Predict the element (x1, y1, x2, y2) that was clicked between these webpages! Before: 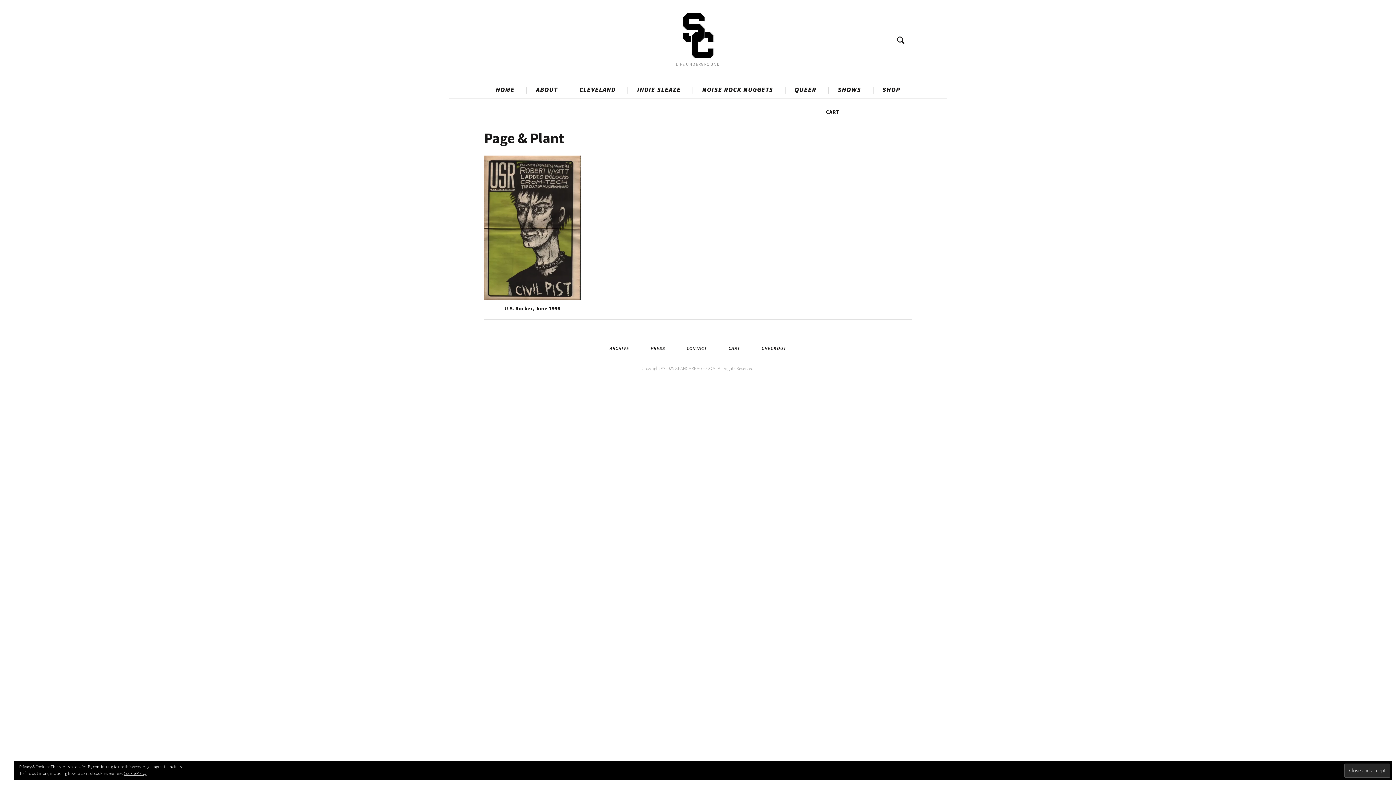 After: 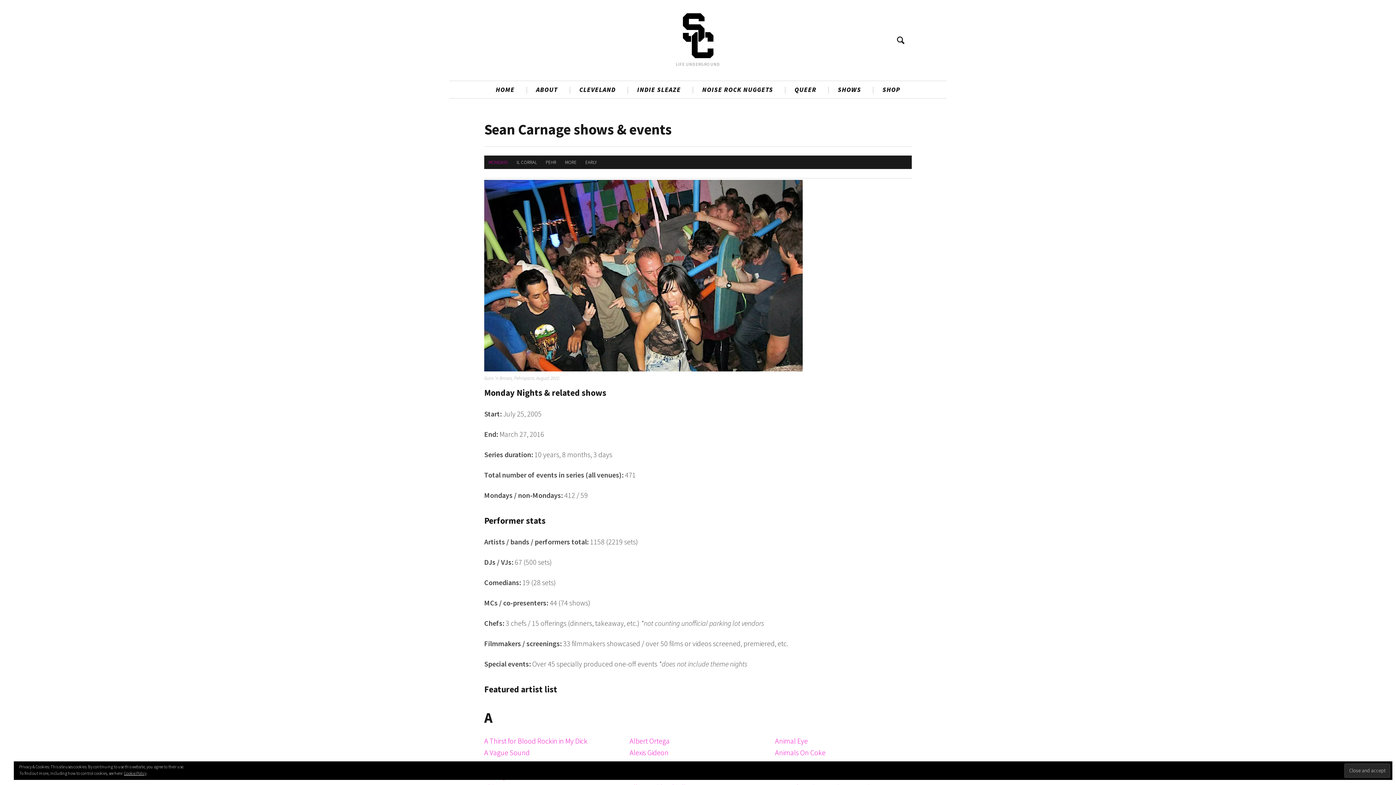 Action: bbox: (832, 82, 866, 96) label: SHOWS